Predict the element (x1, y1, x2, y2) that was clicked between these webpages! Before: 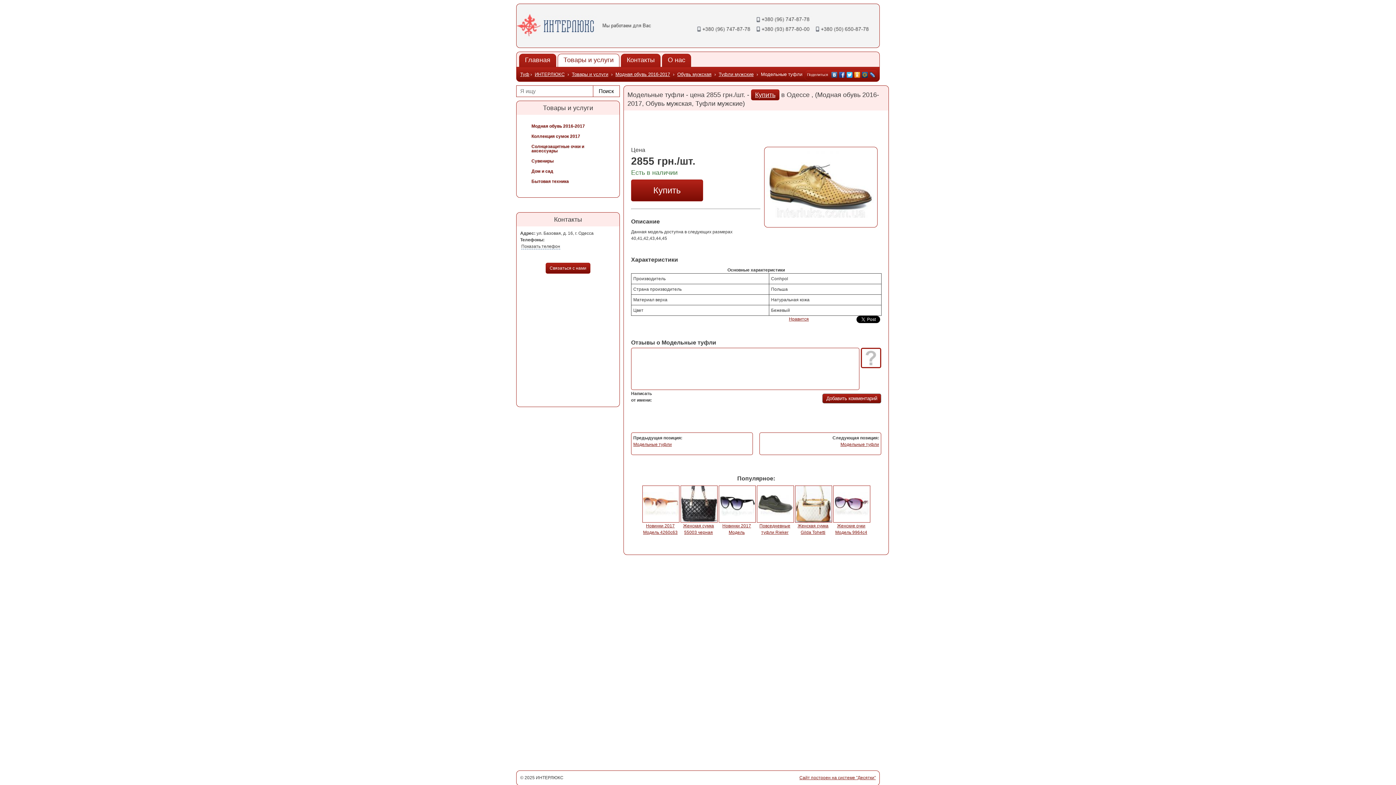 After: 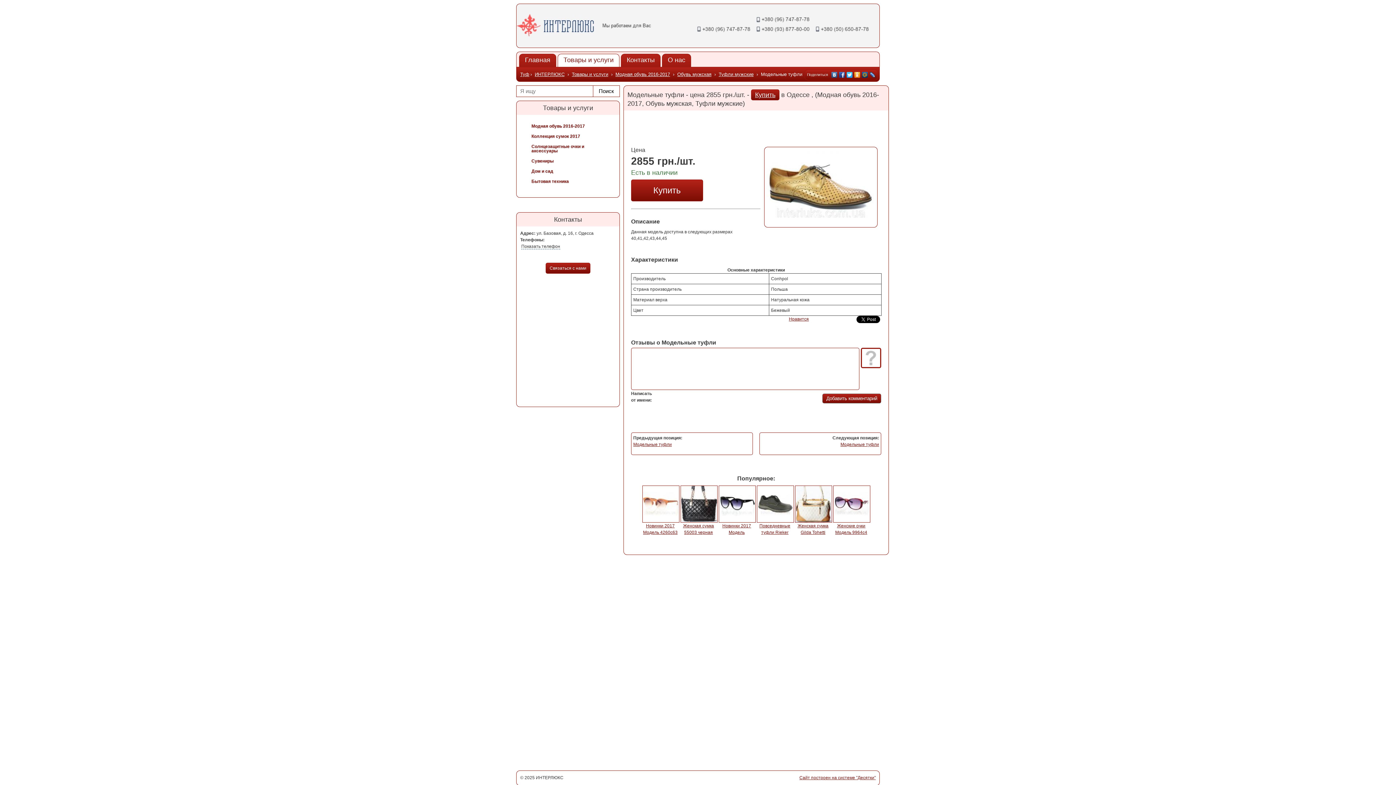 Action: bbox: (838, 70, 846, 79)